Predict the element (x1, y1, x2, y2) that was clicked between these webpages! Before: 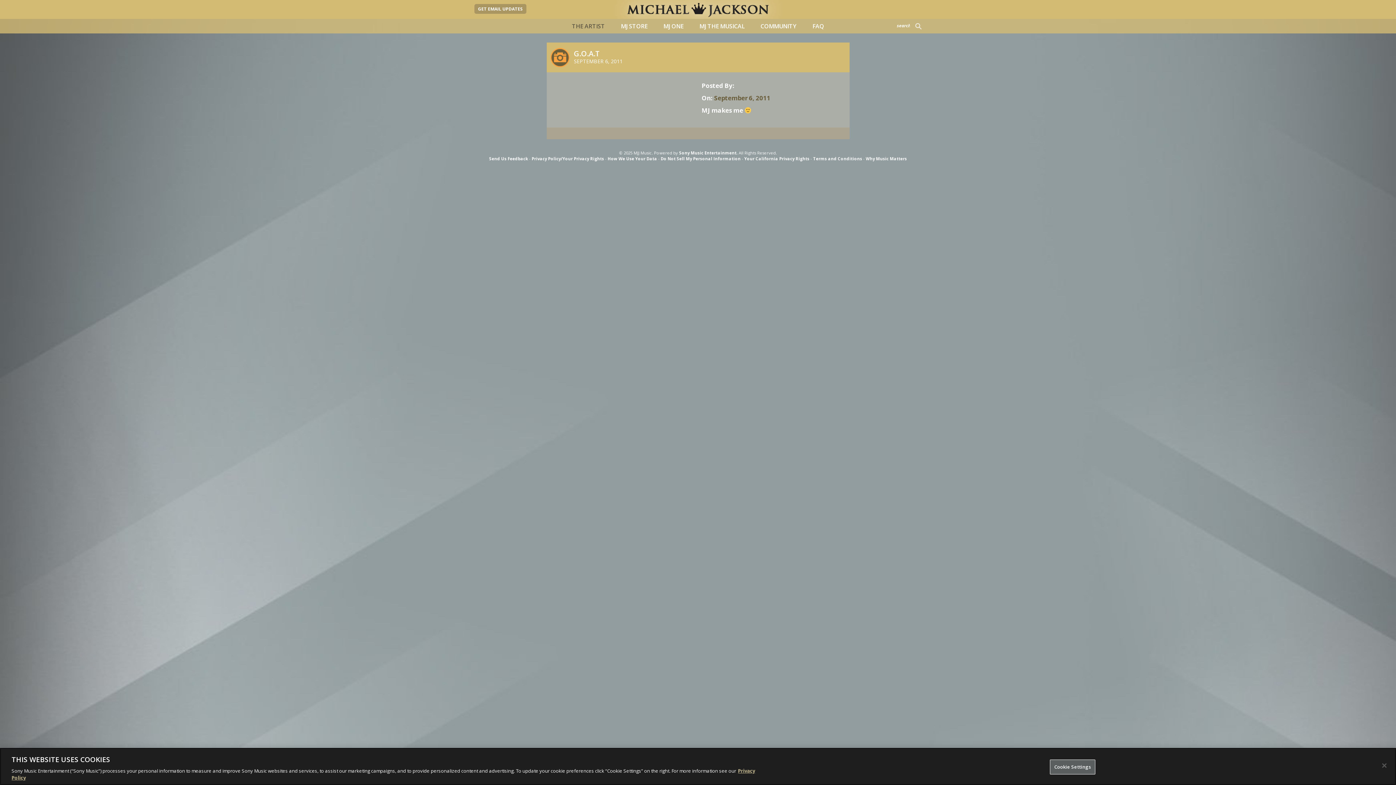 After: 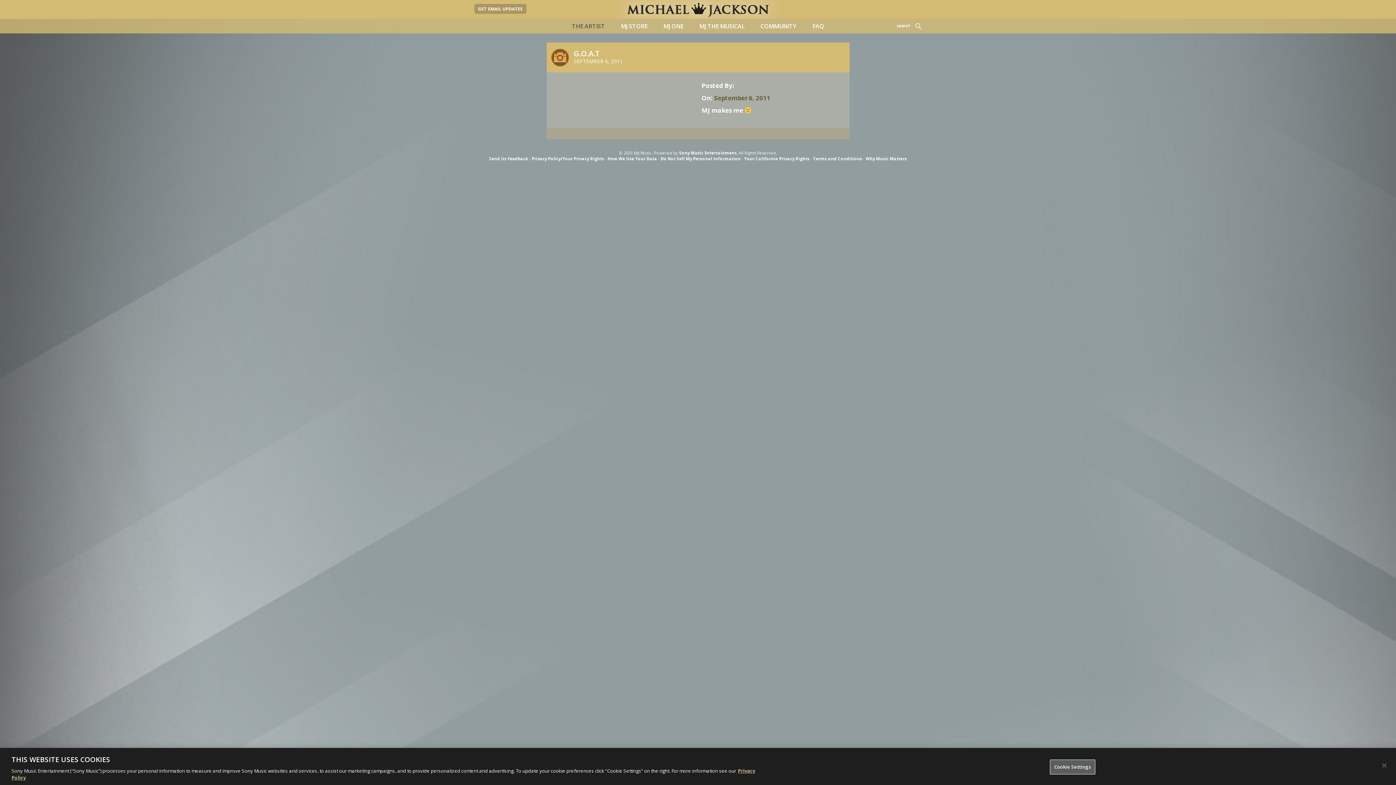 Action: bbox: (866, 190, 907, 196) label: Why Music Matters